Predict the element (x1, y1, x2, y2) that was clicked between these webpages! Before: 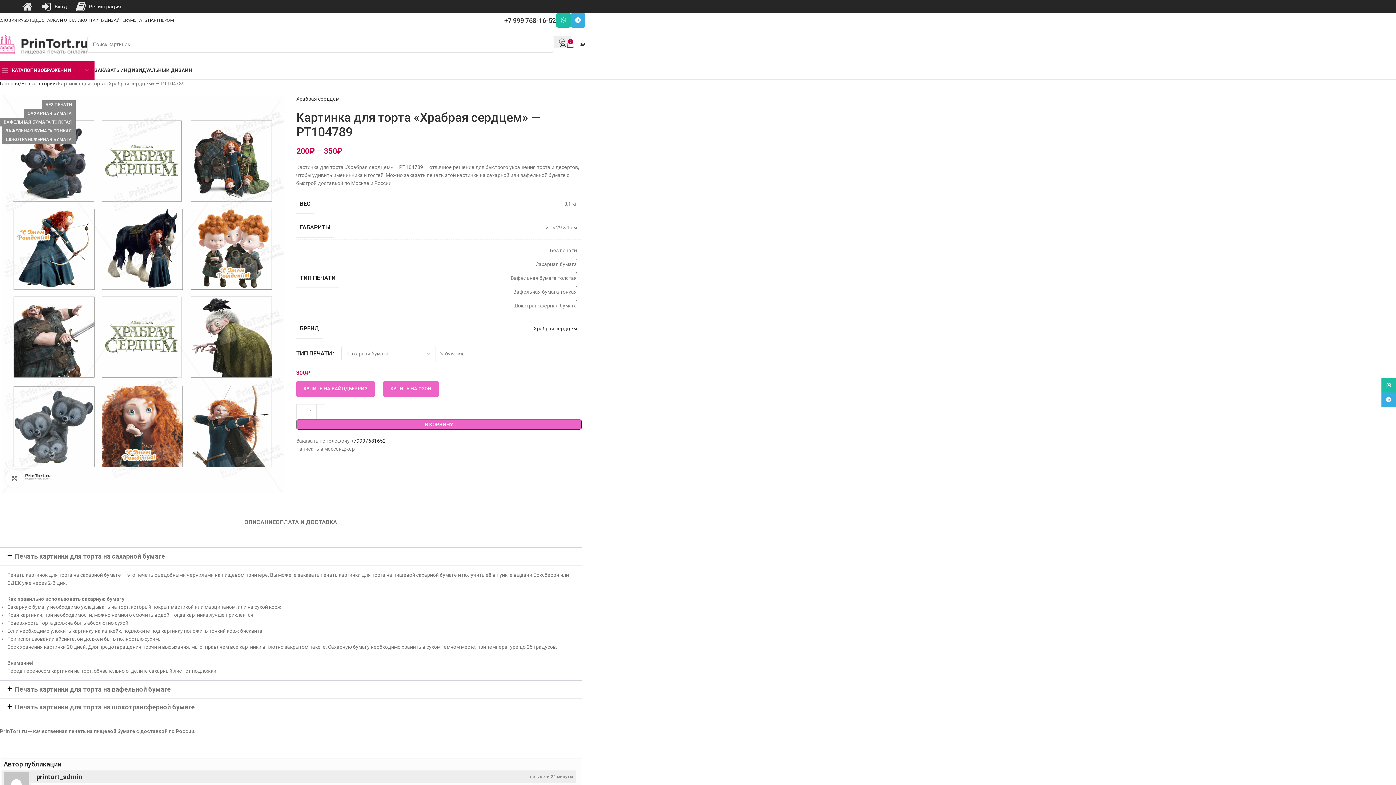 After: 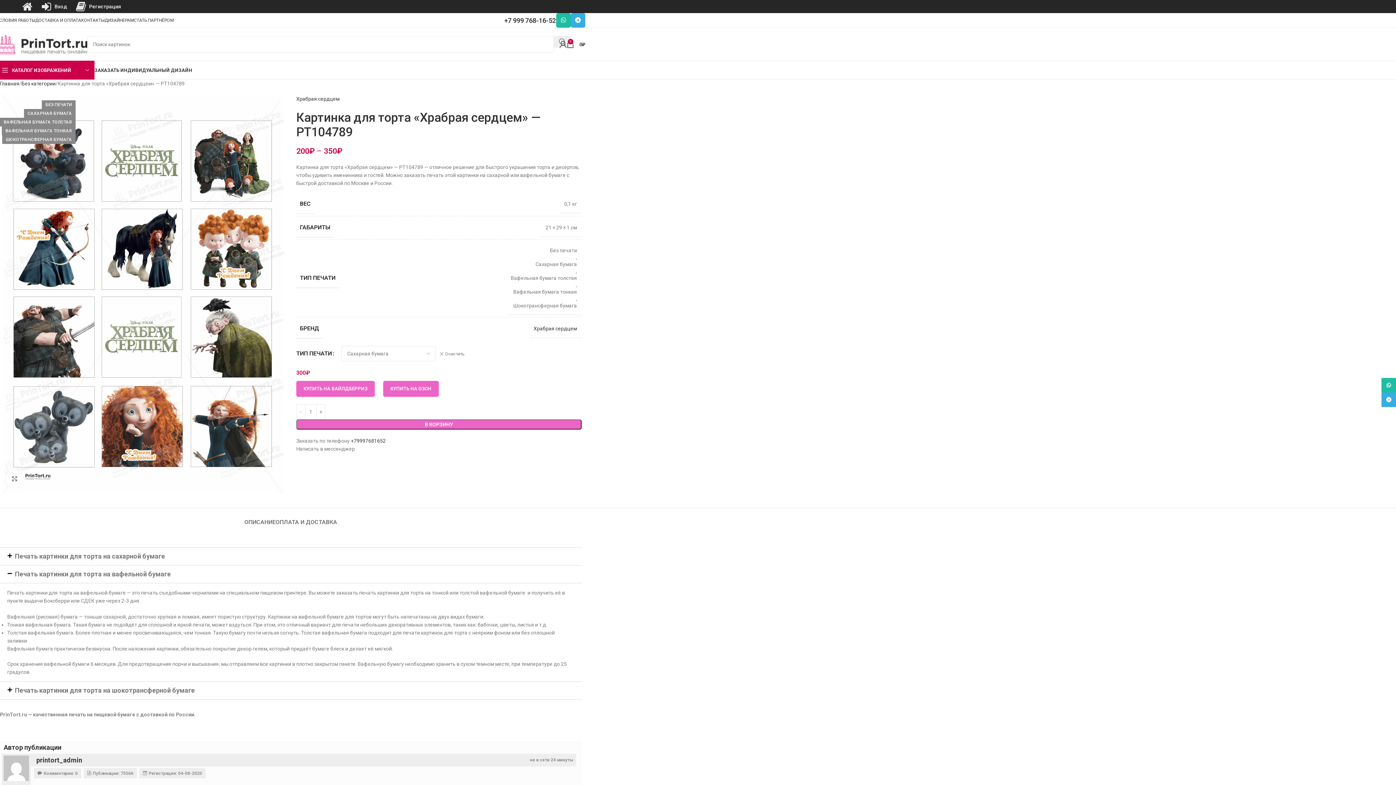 Action: label: Печать картинки для торта на вафельной бумаге bbox: (14, 685, 170, 693)